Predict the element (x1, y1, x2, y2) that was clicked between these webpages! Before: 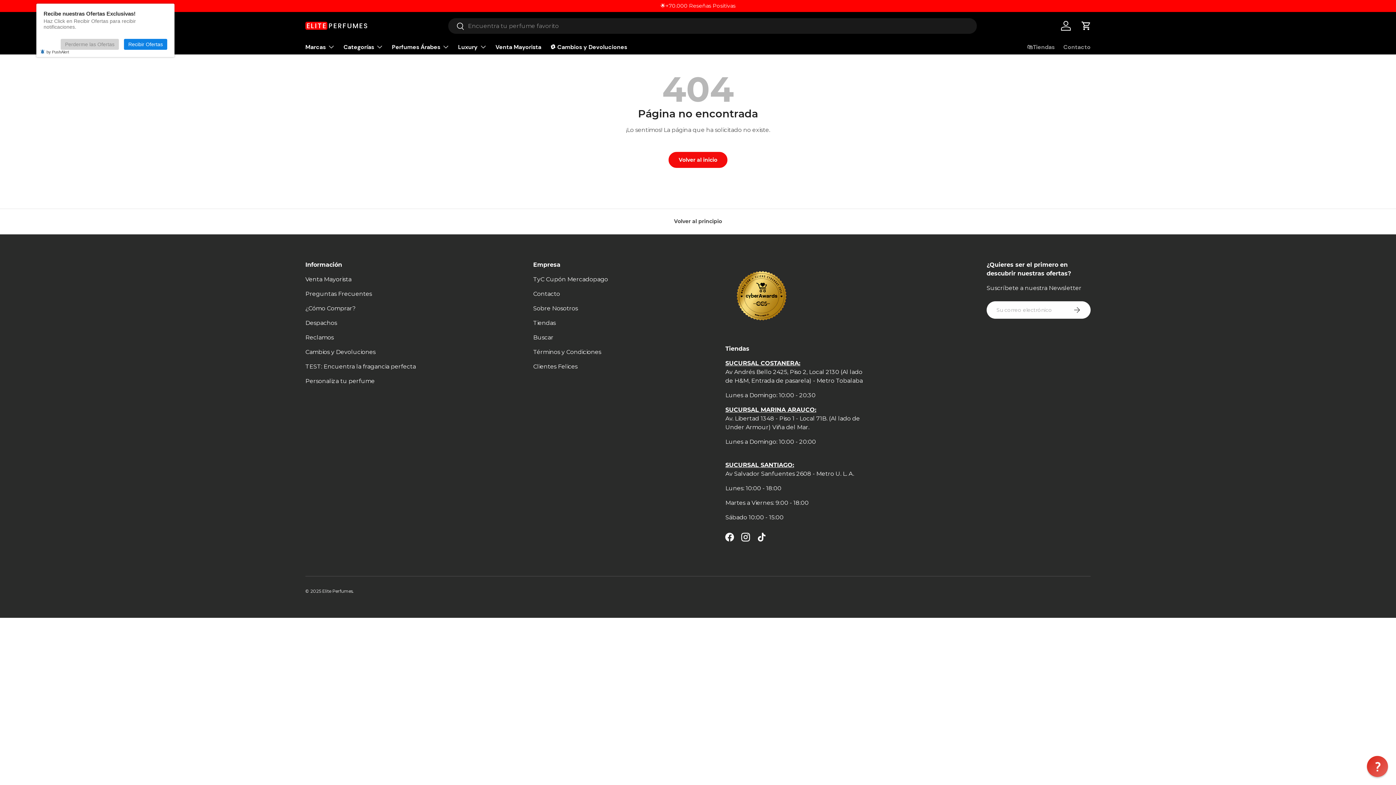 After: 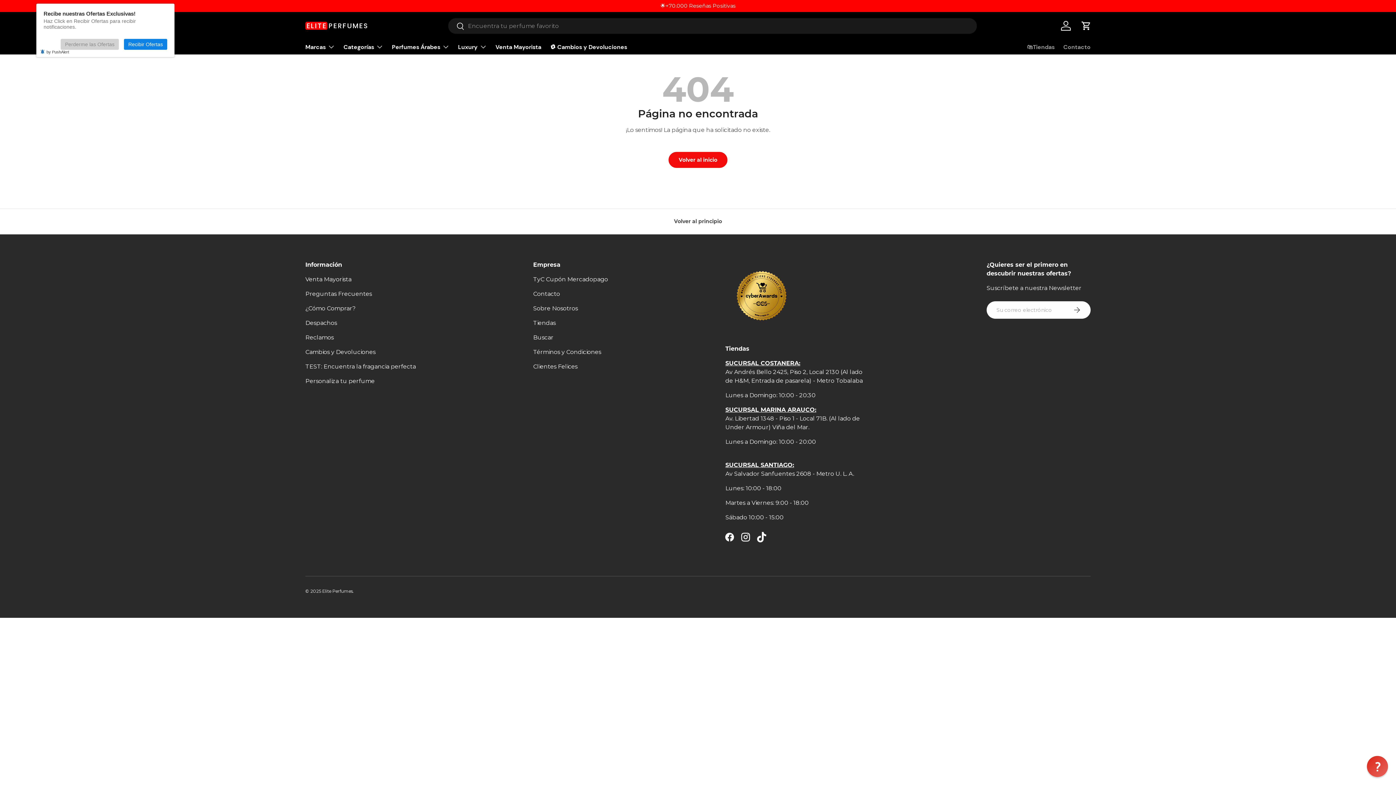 Action: bbox: (753, 529, 769, 545) label: TikTok